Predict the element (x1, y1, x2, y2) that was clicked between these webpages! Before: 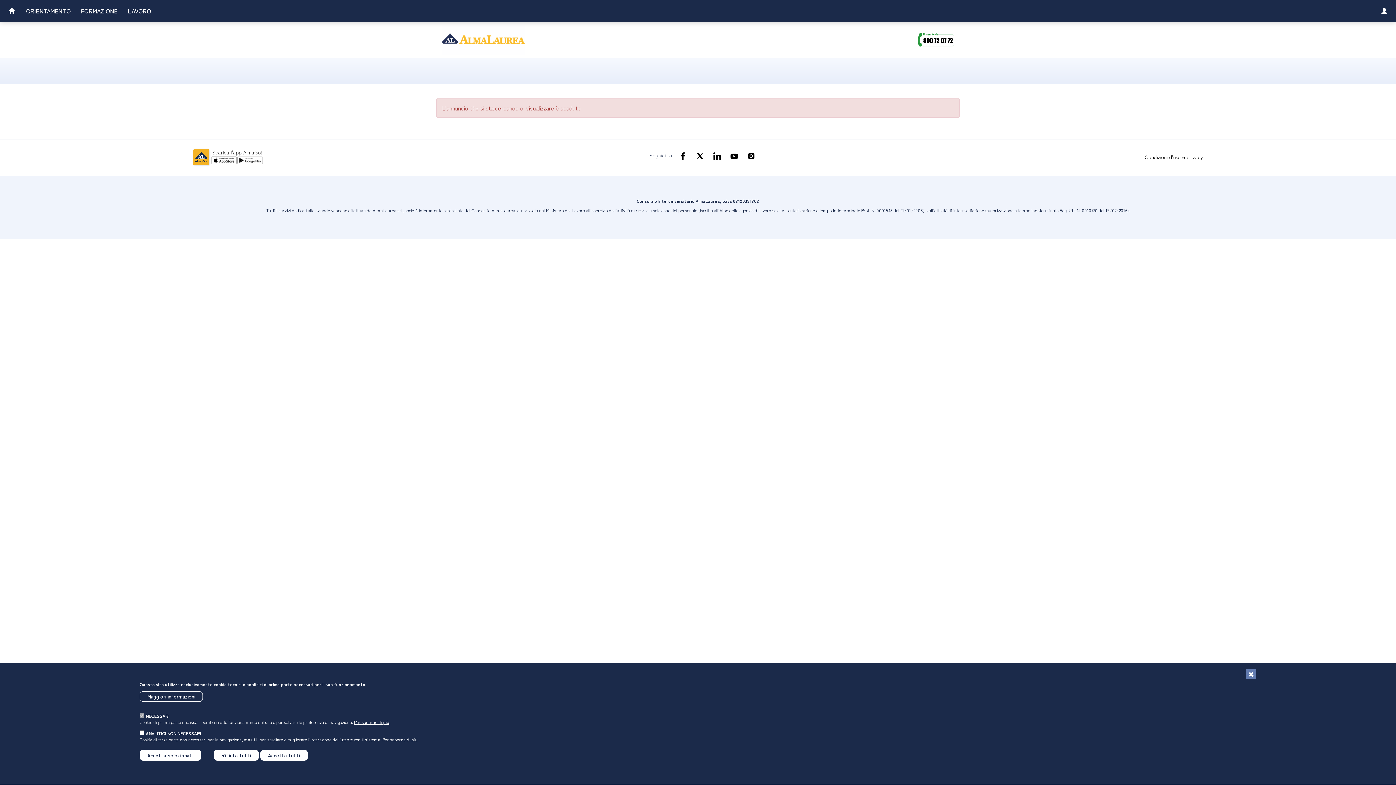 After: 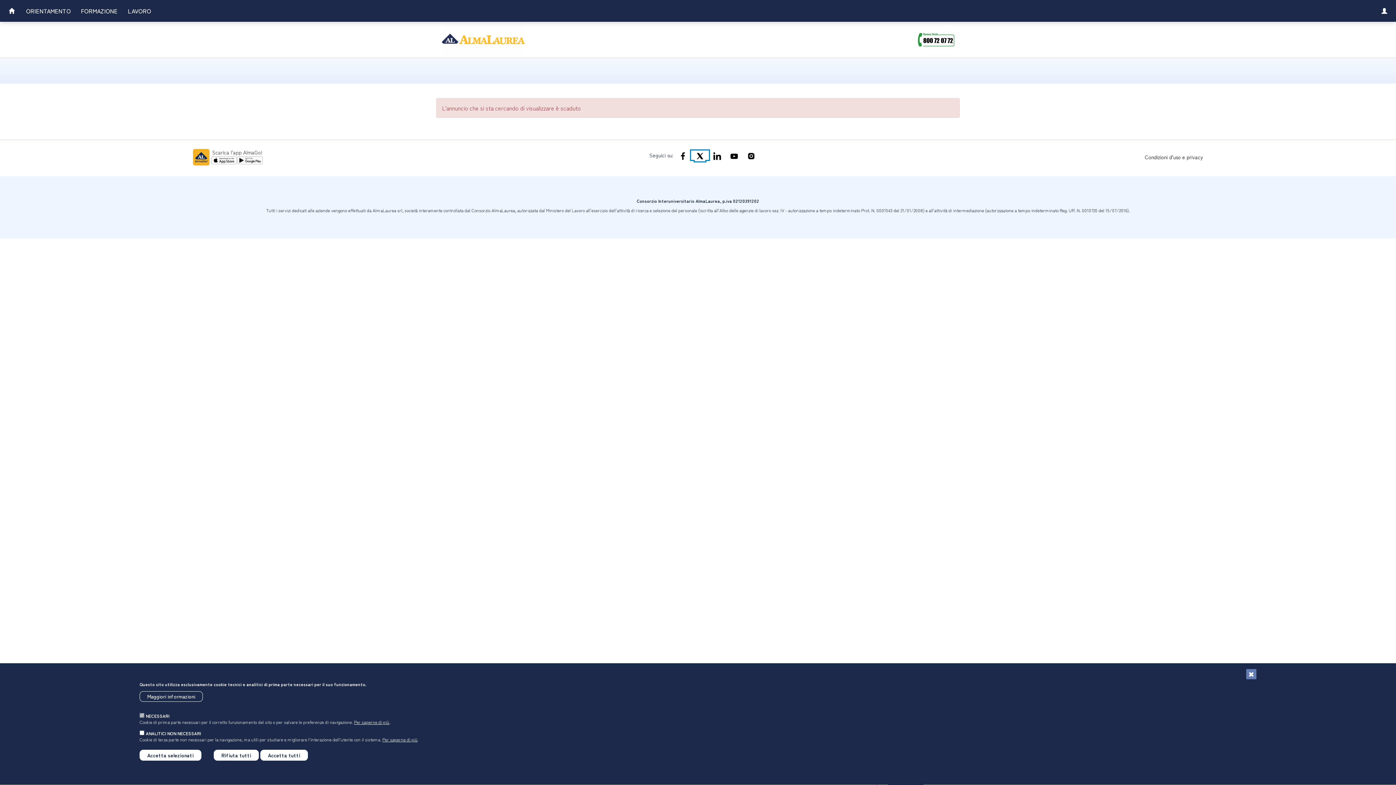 Action: bbox: (692, 151, 707, 158)